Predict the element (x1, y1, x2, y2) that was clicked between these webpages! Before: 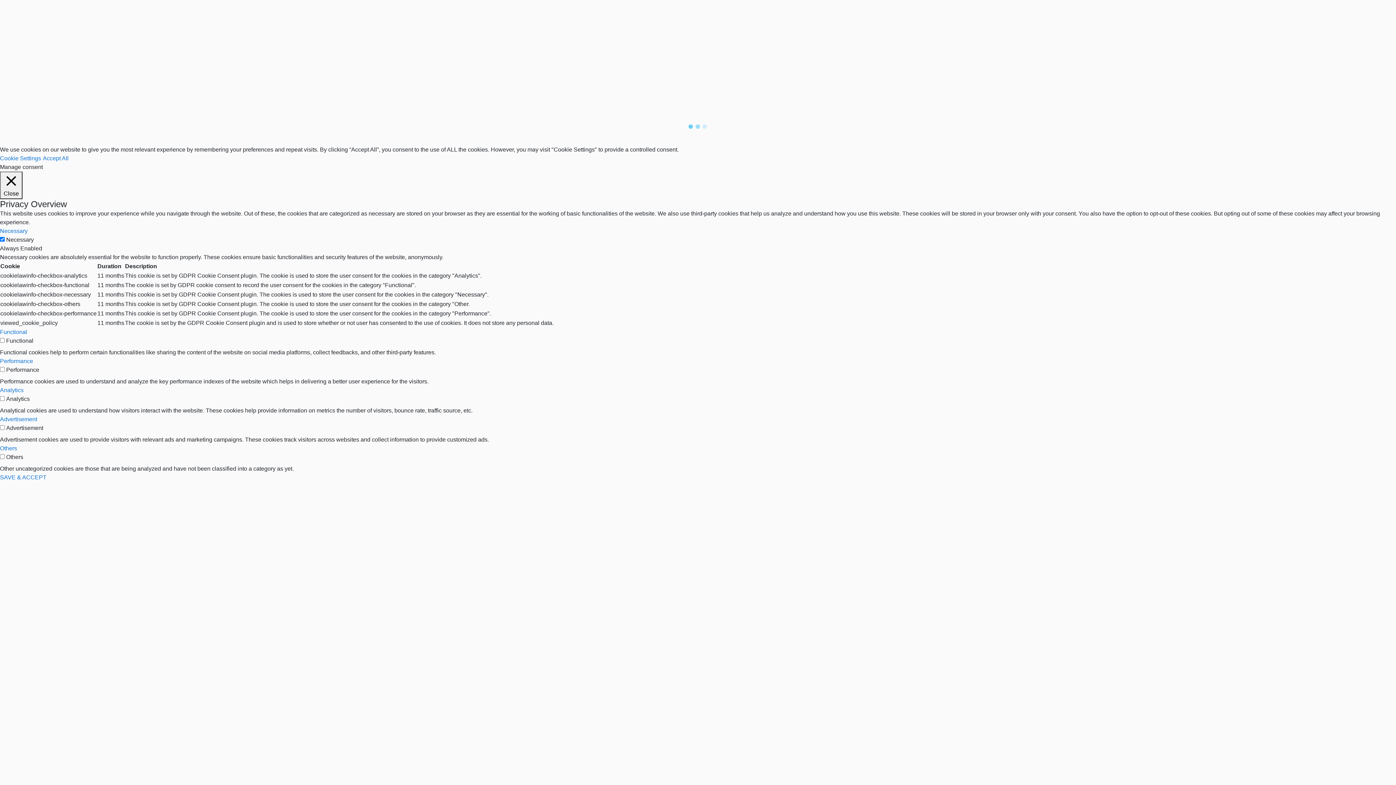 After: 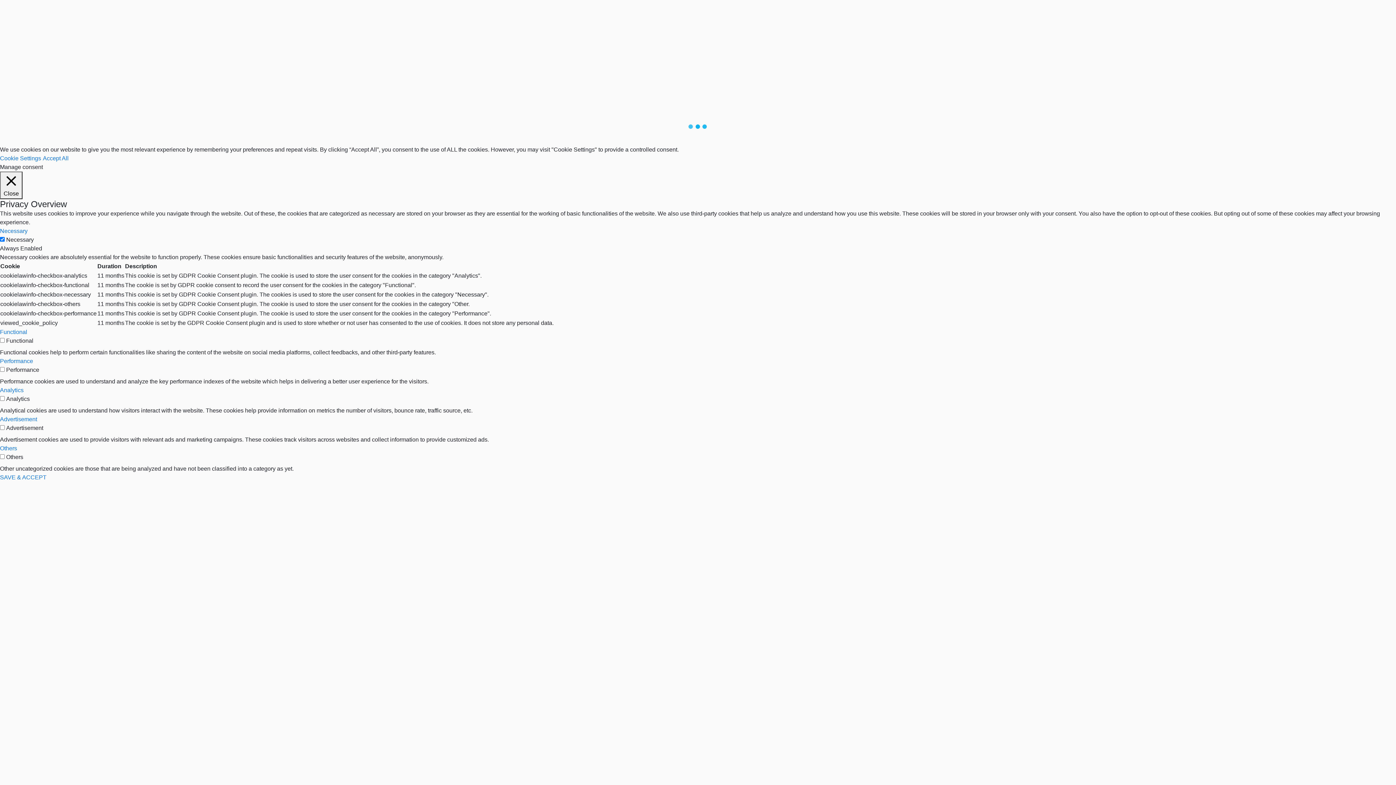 Action: bbox: (0, 171, 22, 199) label:  Close